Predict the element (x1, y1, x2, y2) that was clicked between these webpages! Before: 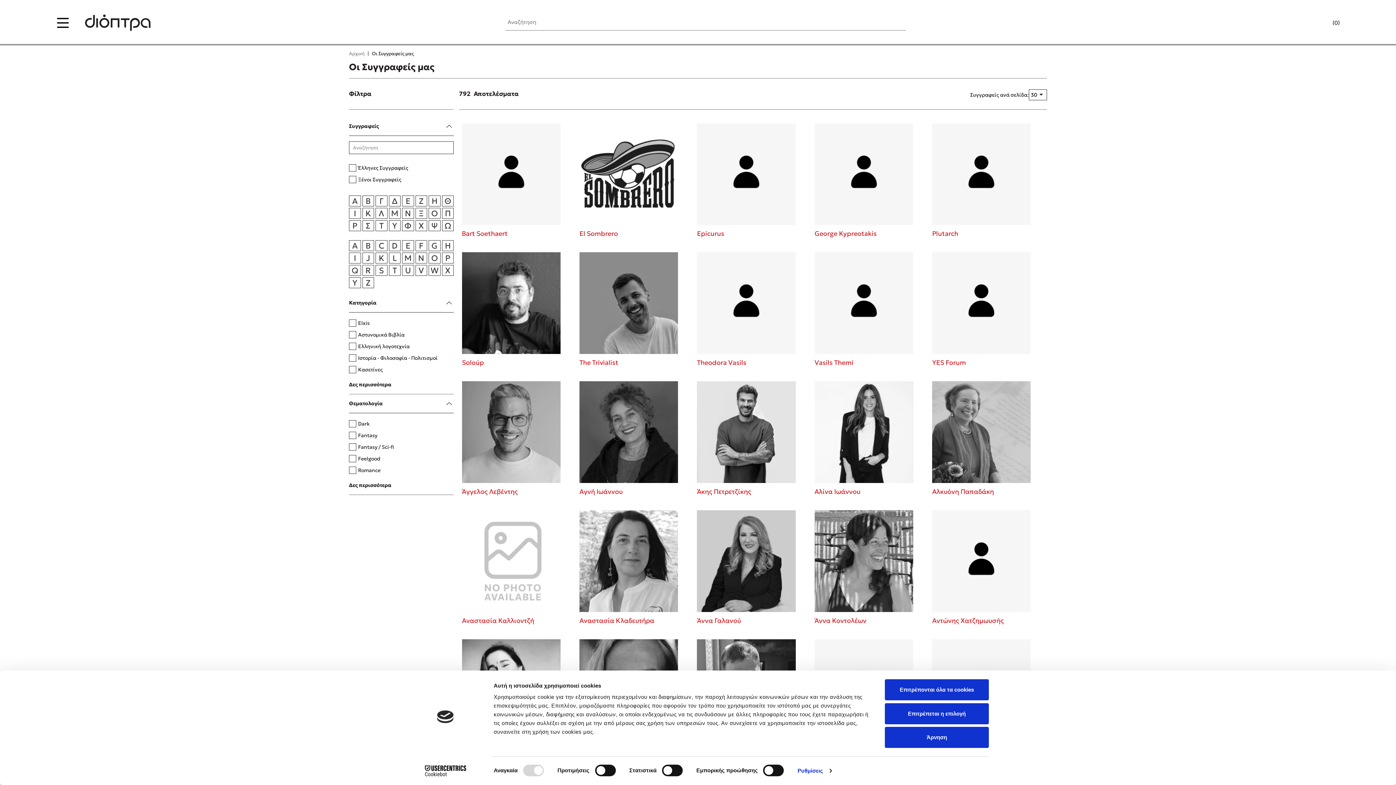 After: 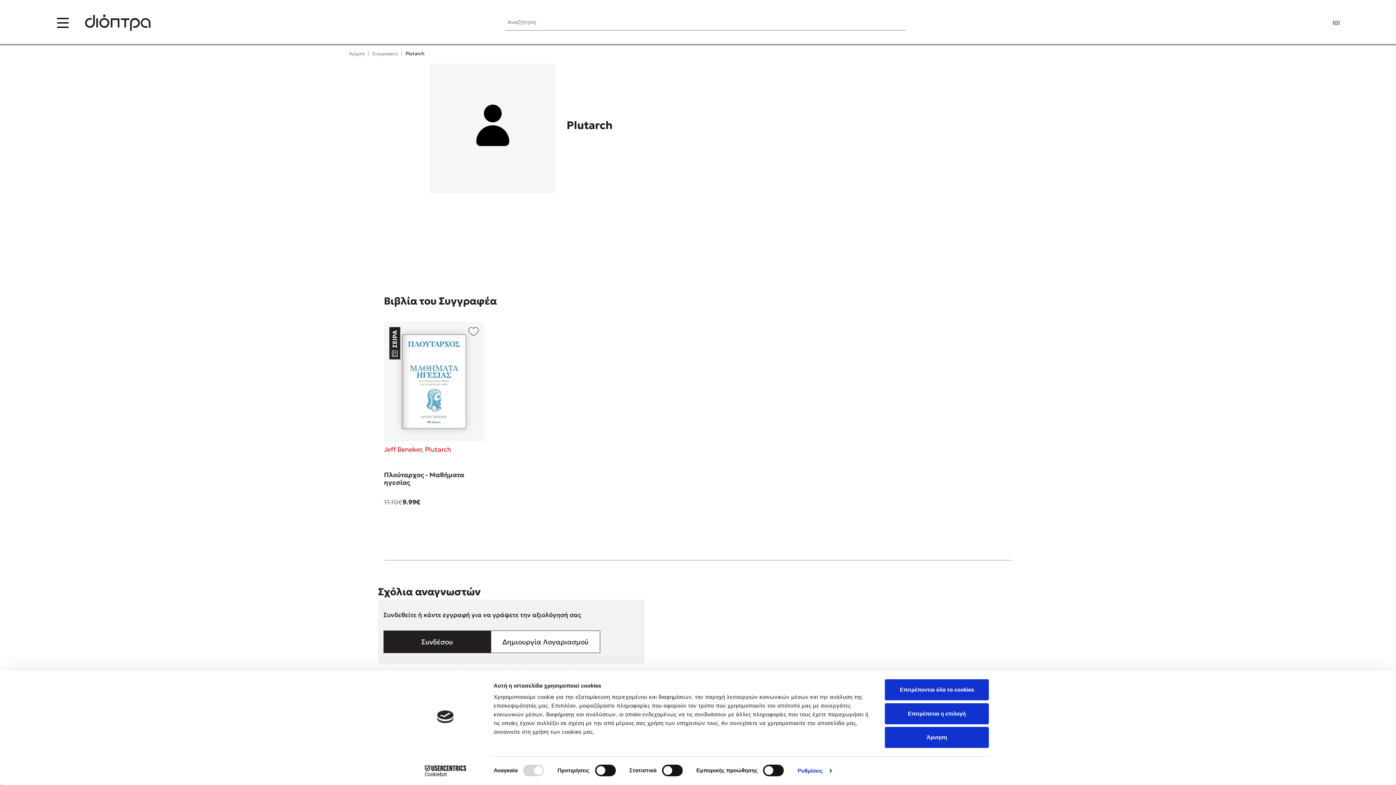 Action: bbox: (932, 123, 1031, 247) label: Plutarch